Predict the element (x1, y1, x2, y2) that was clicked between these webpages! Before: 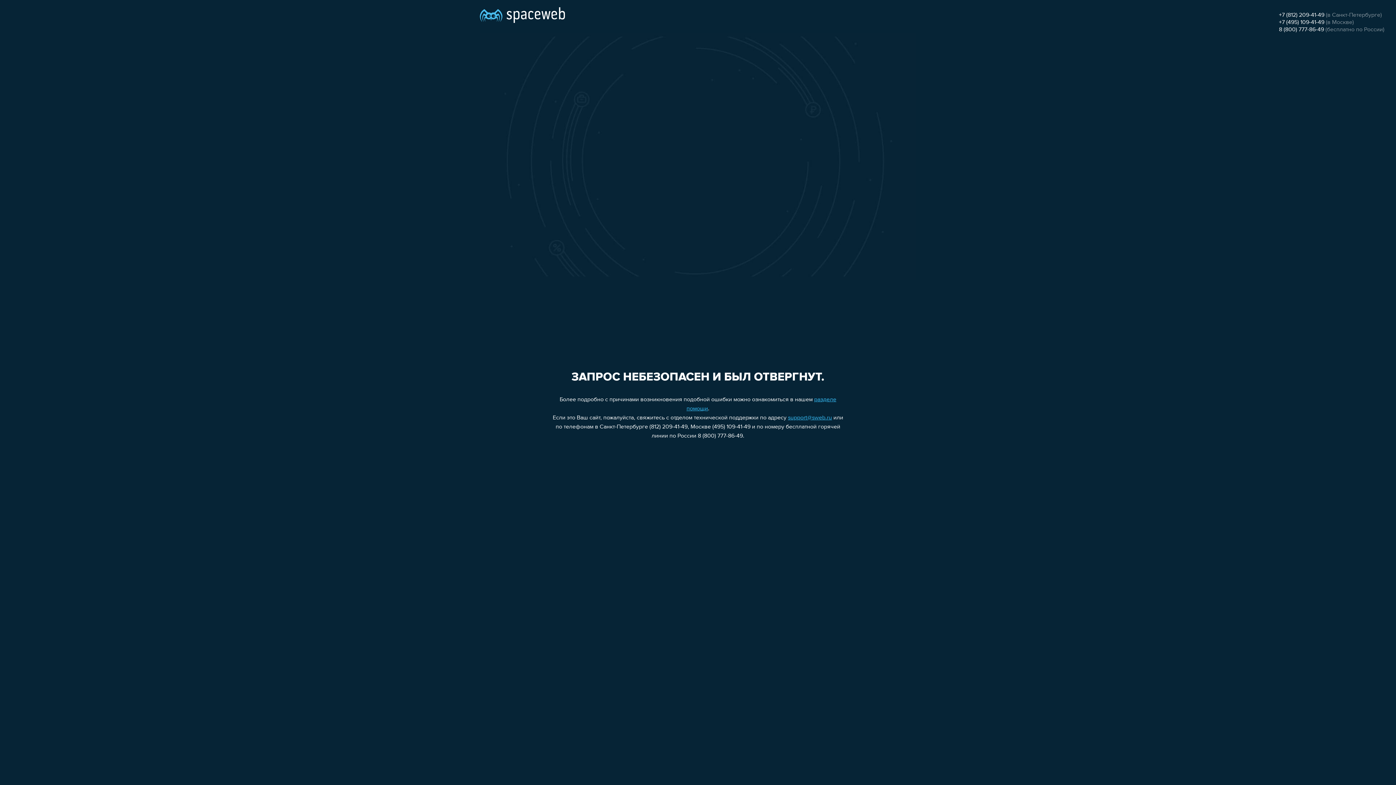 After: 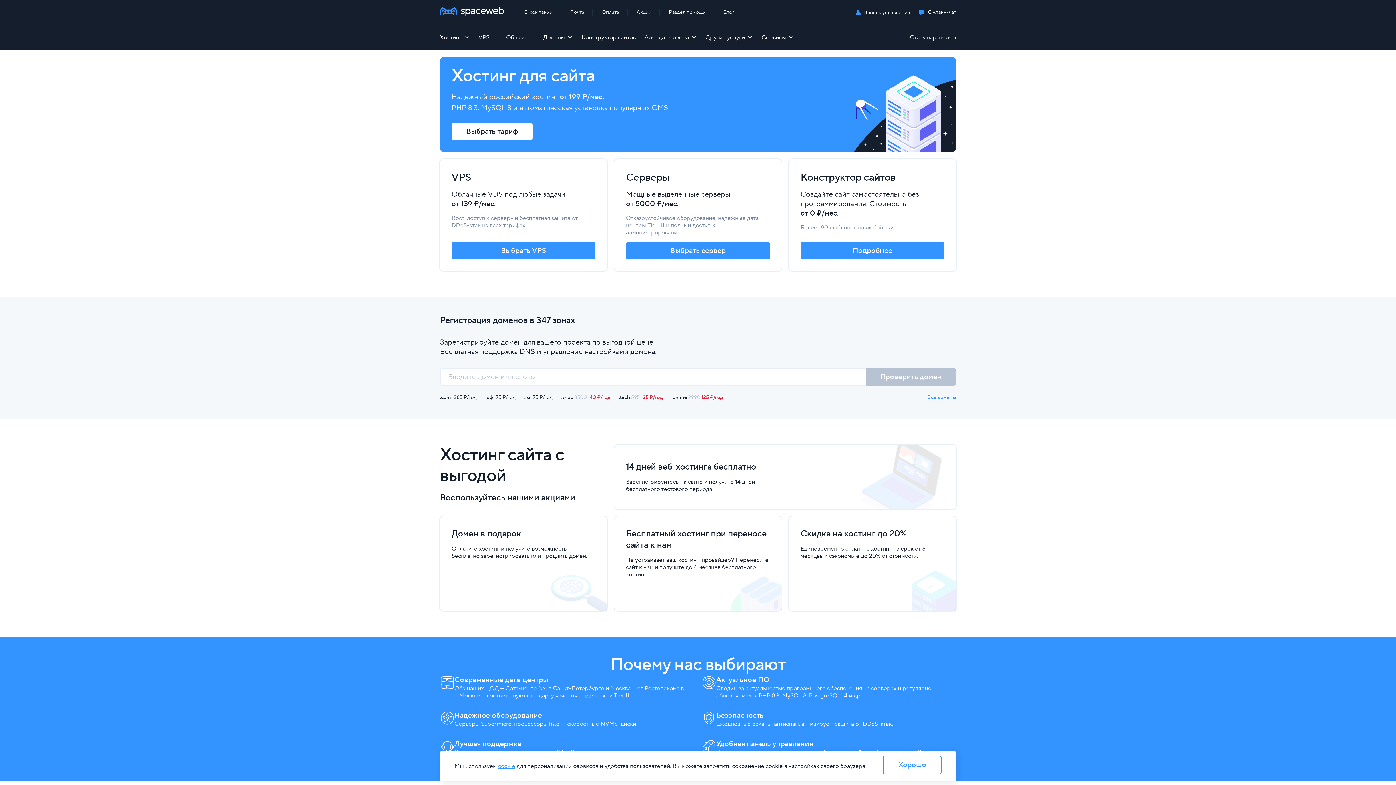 Action: bbox: (480, 0, 565, 25)